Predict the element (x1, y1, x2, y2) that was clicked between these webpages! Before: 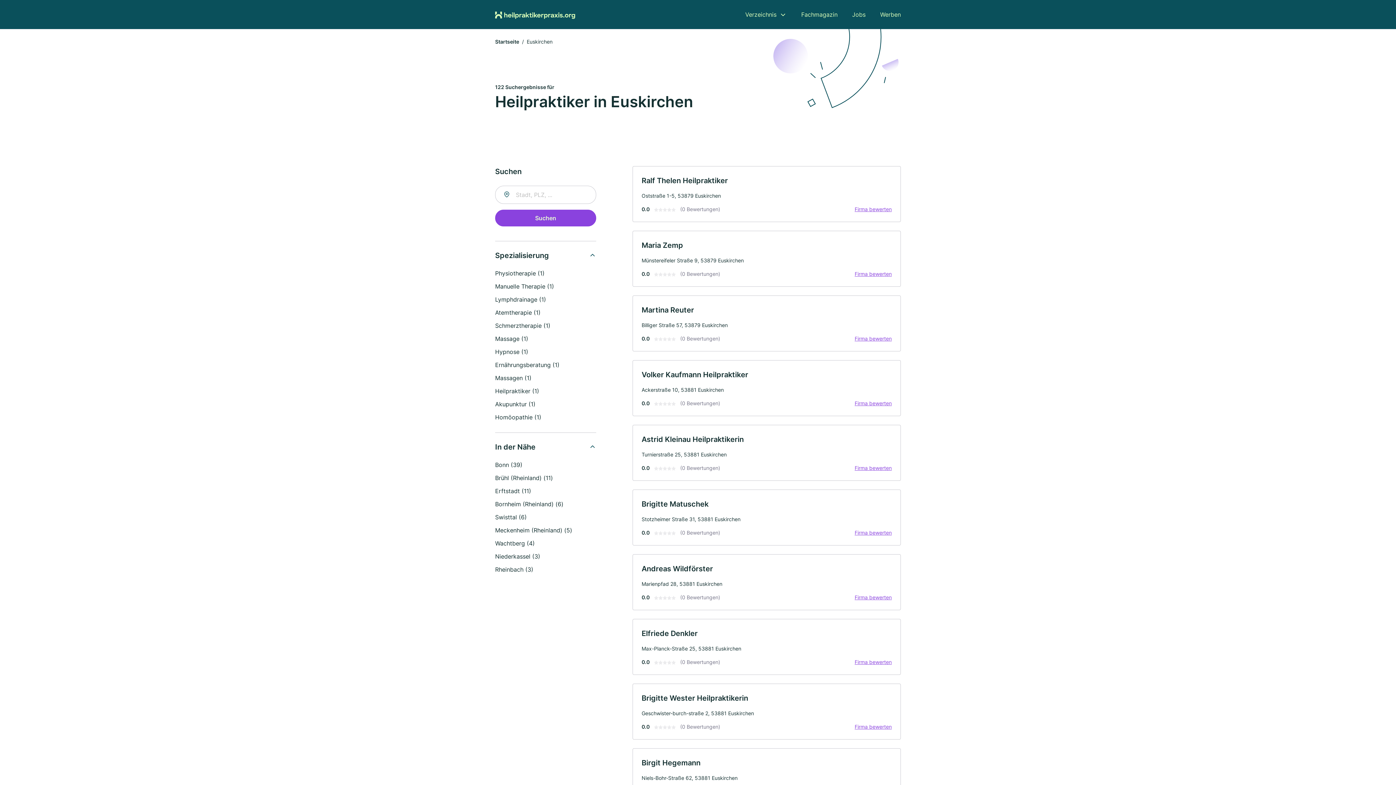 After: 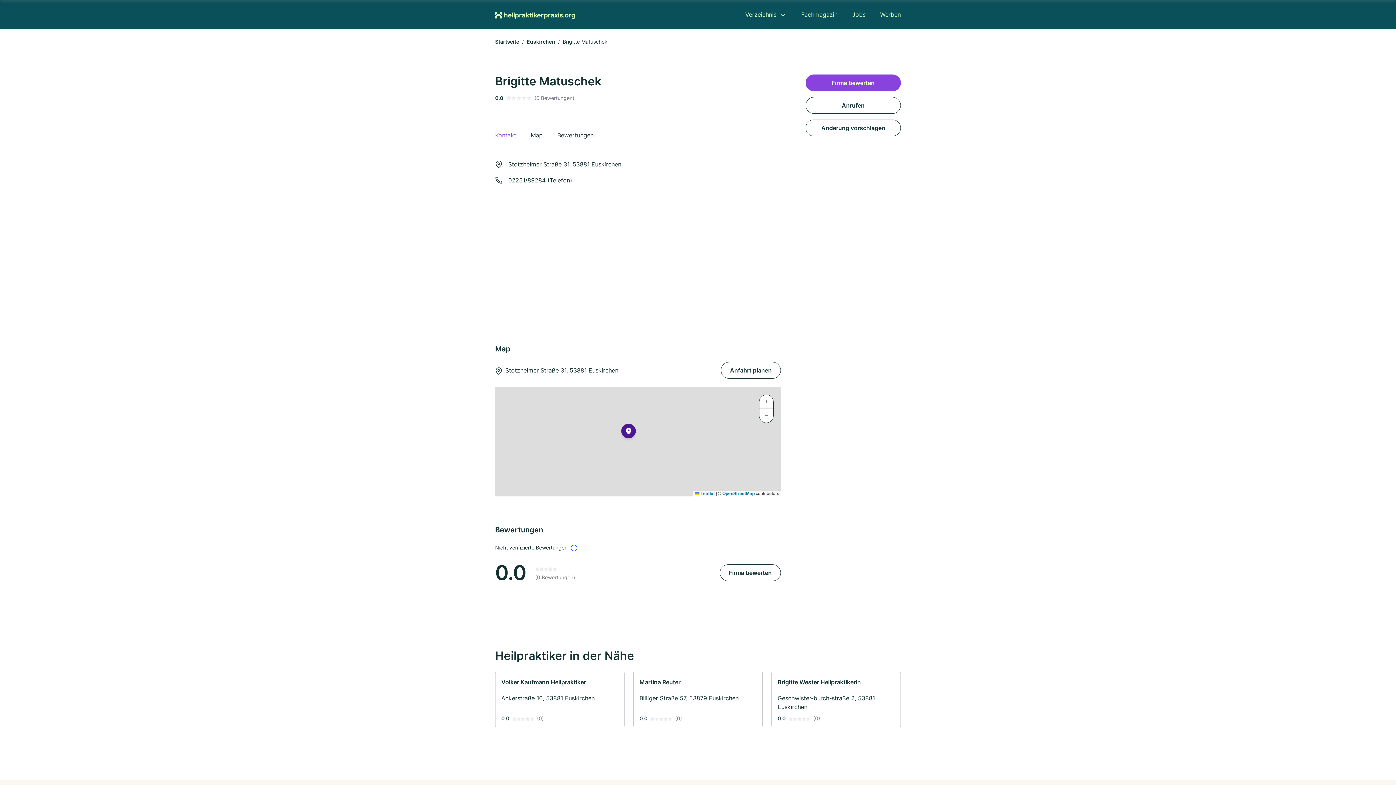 Action: bbox: (641, 500, 708, 508) label: Brigitte Matuschek